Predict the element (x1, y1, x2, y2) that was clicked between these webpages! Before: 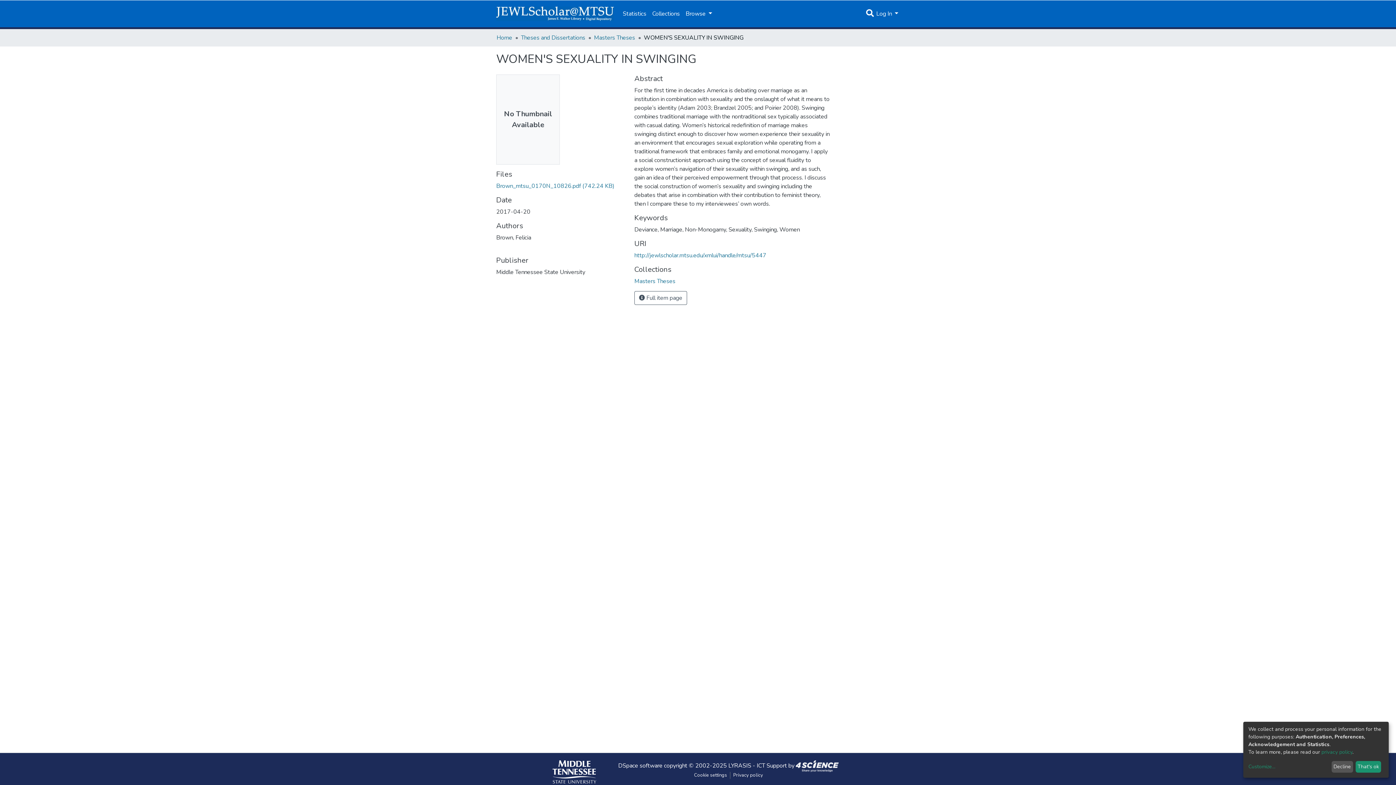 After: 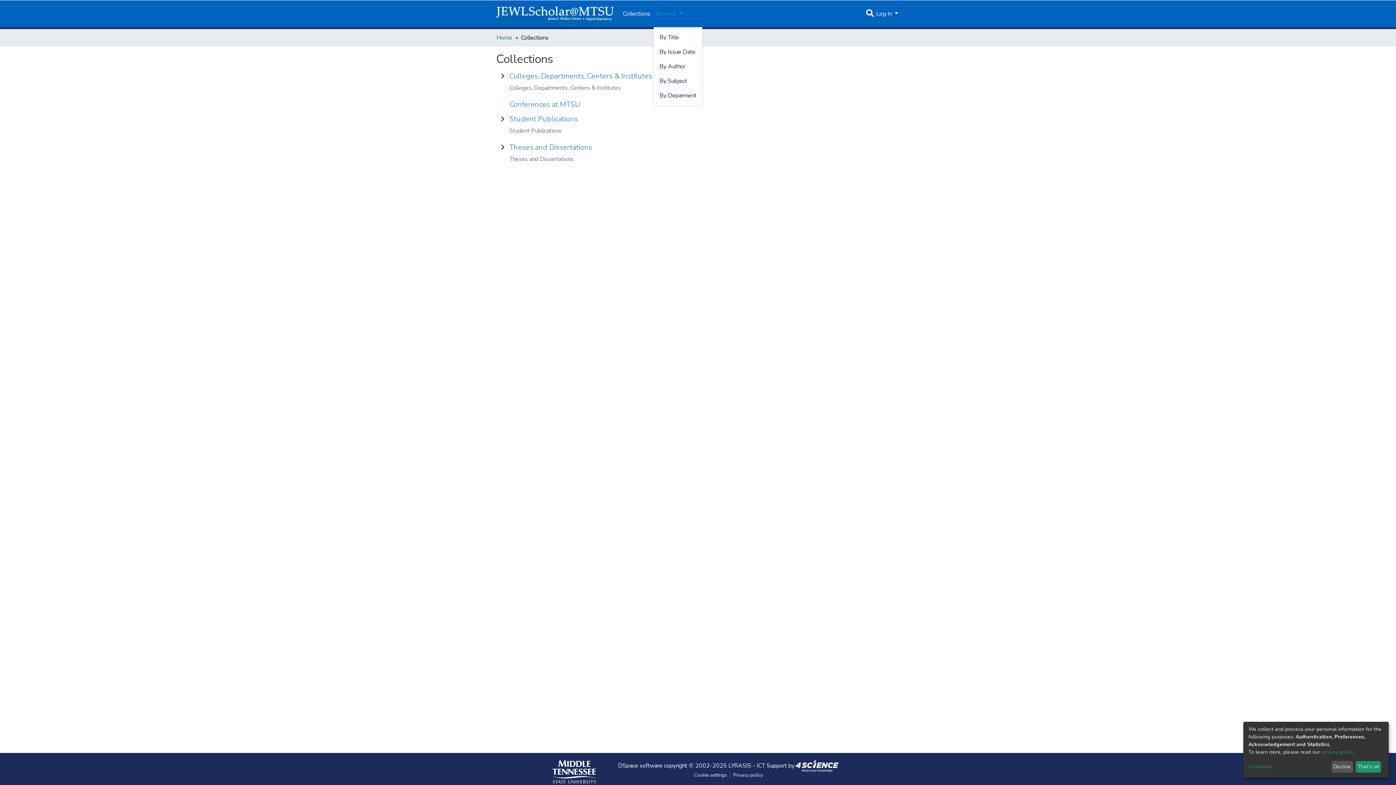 Action: label: Collections bbox: (649, 6, 682, 21)